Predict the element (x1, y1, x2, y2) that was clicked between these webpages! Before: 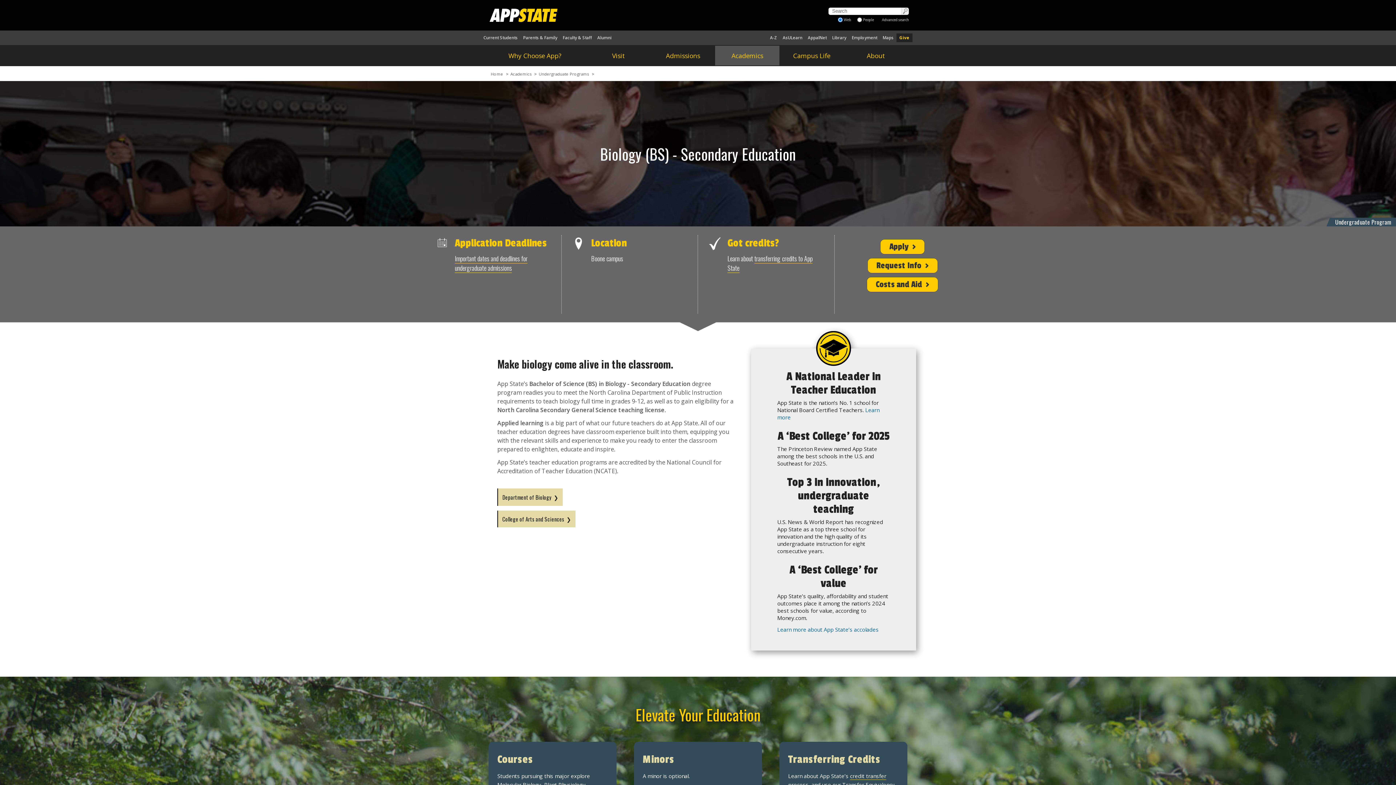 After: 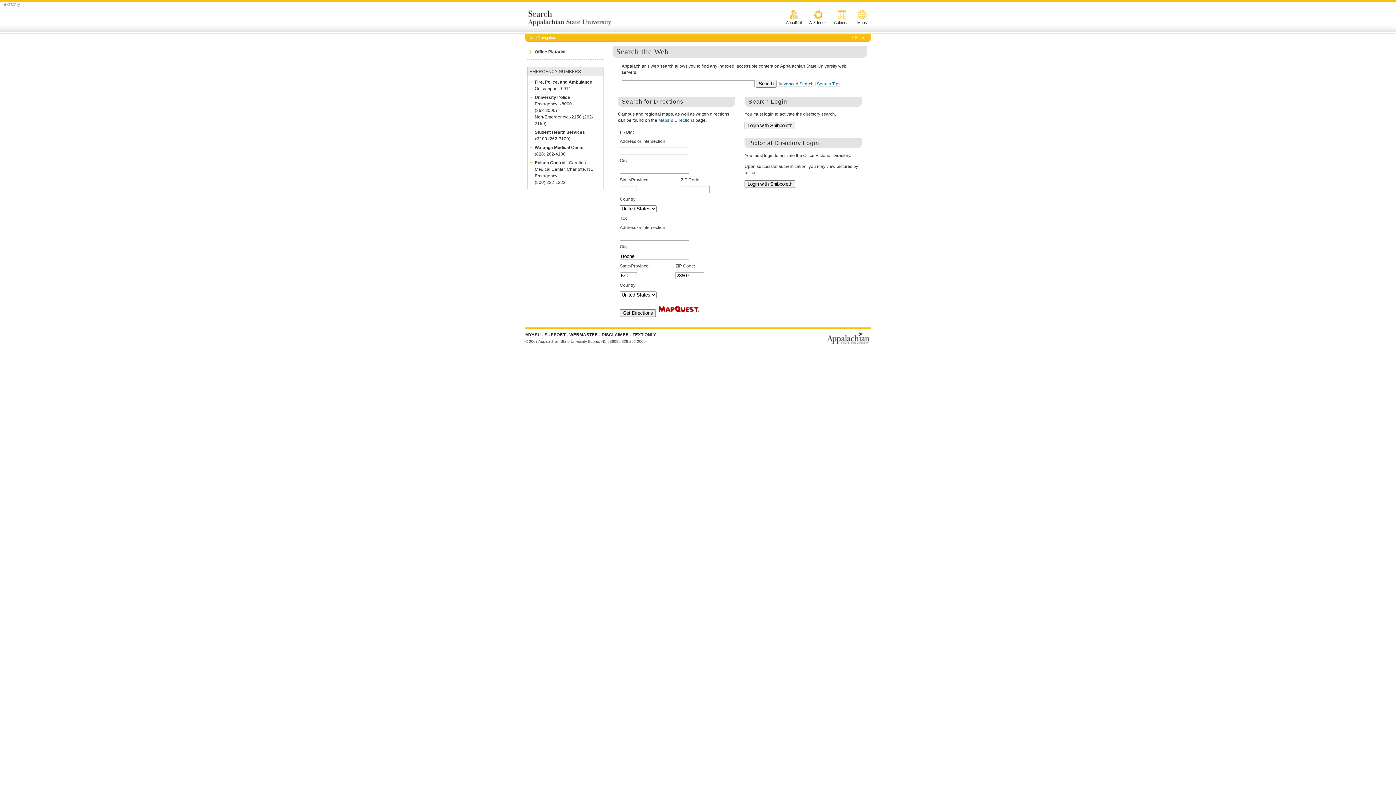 Action: bbox: (882, 17, 909, 22) label: Advanced search